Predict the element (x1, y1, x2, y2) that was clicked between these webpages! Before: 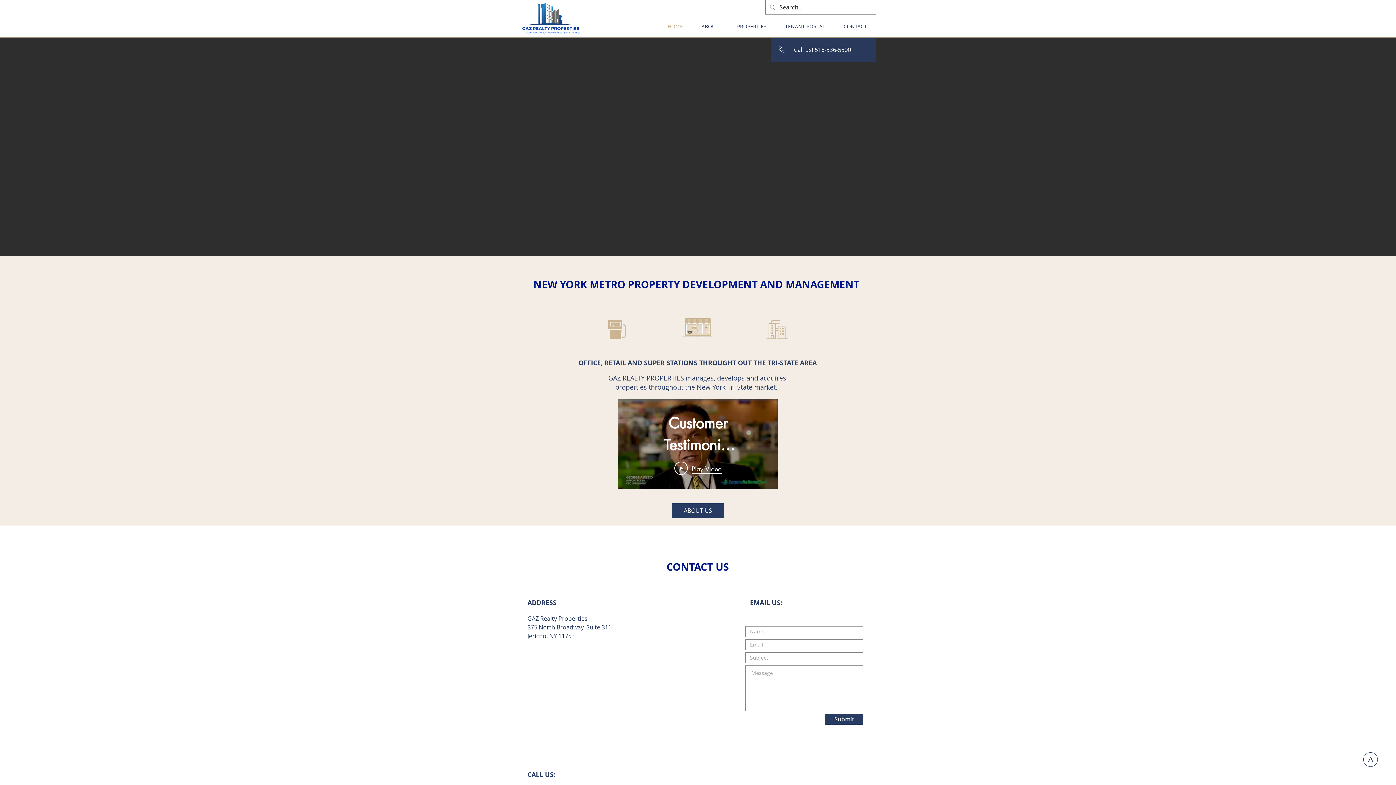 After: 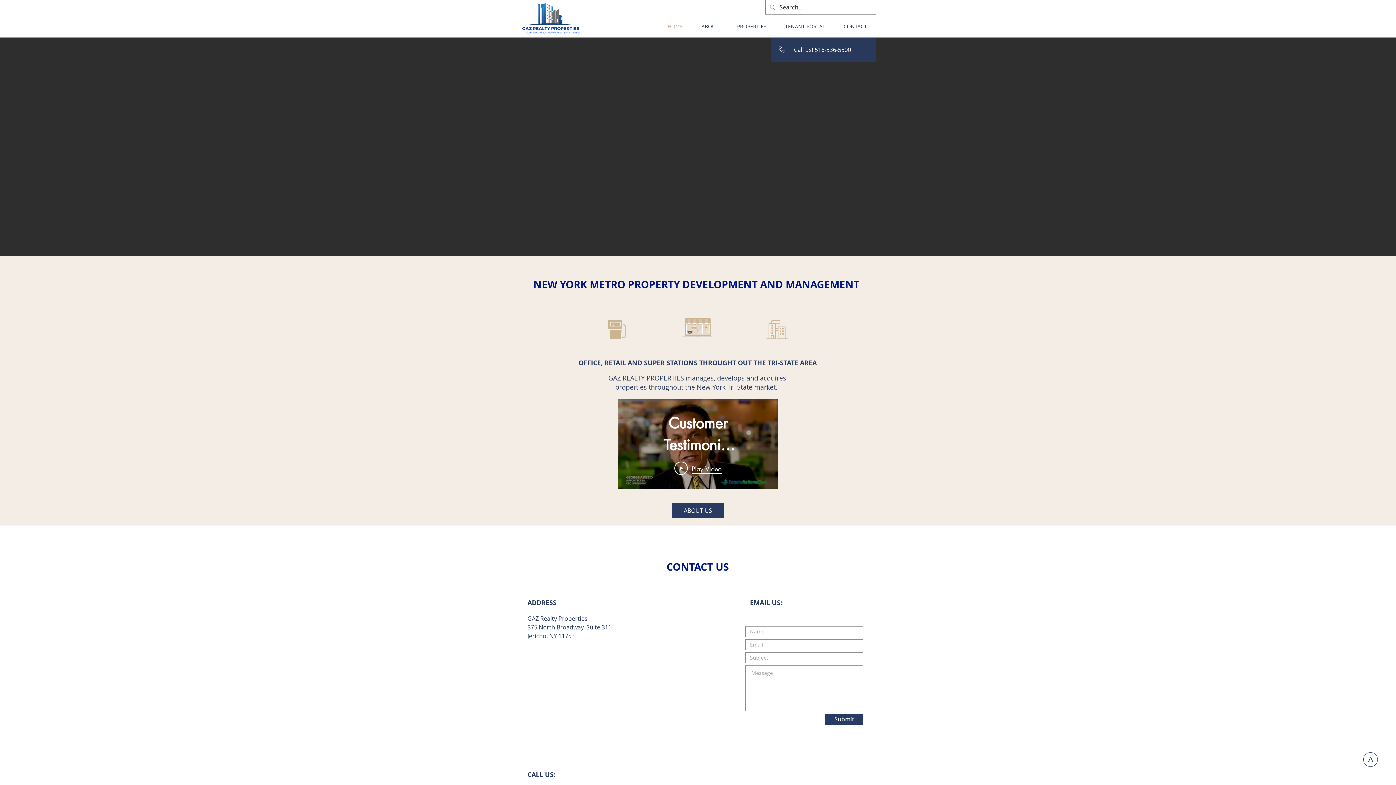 Action: label: Call us! 516-536-5500 bbox: (794, 45, 851, 53)